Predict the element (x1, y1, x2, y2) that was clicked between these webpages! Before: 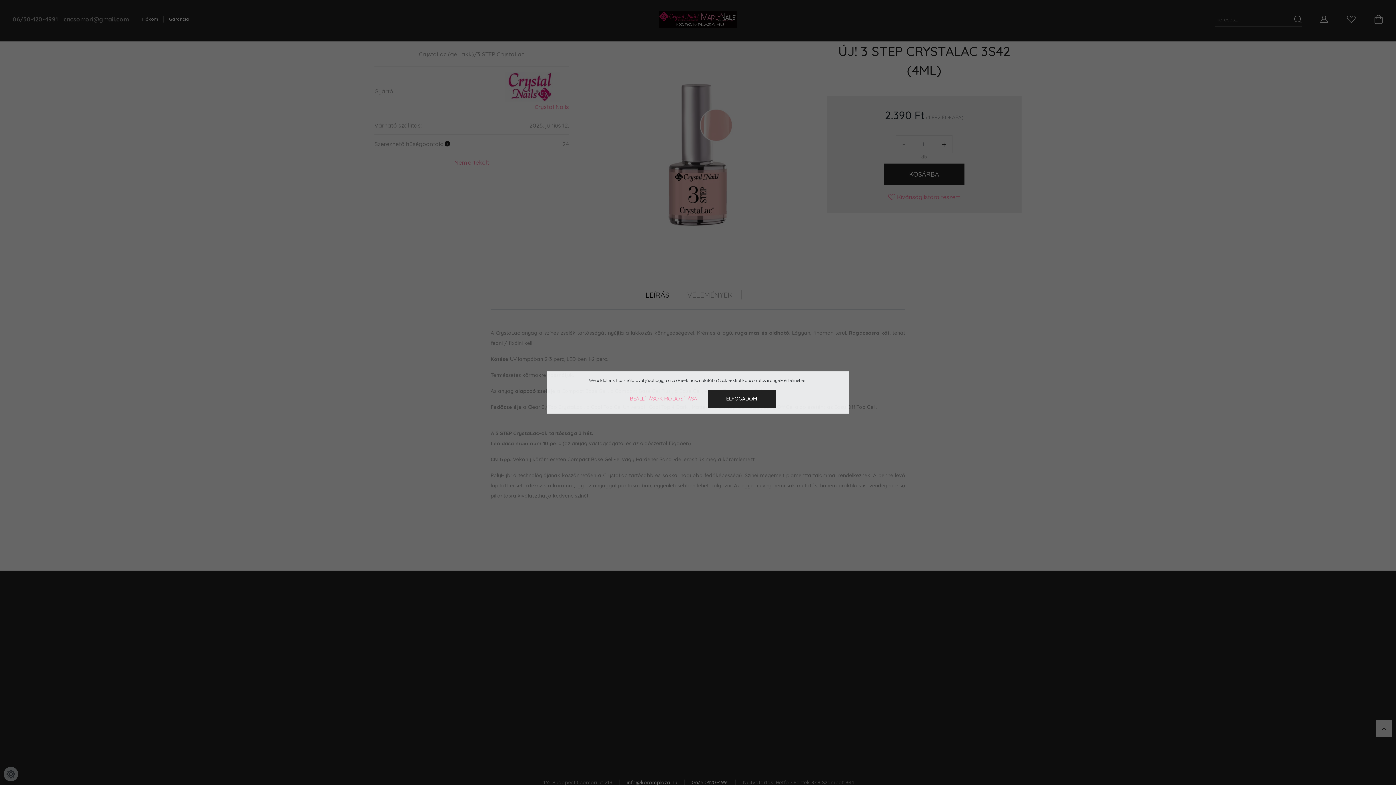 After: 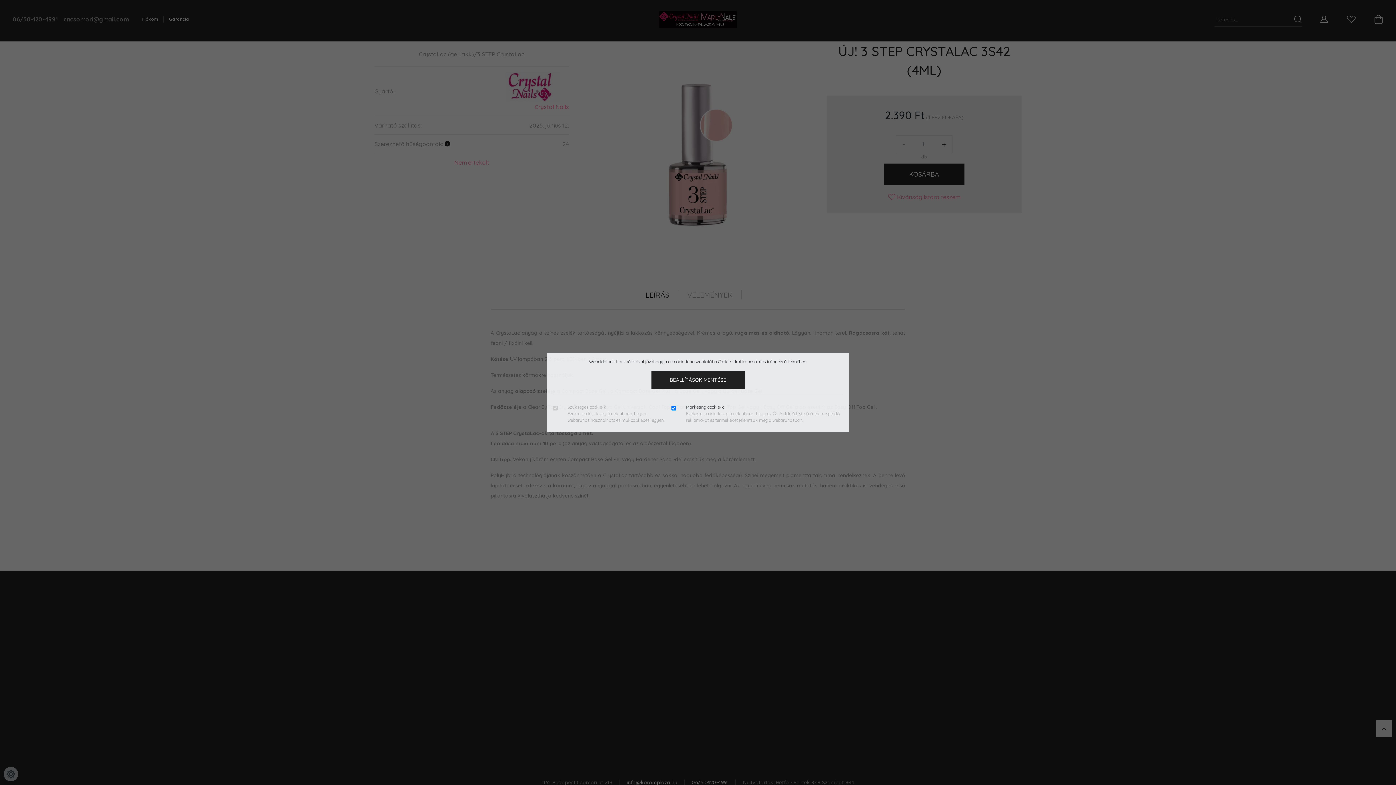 Action: bbox: (620, 389, 706, 408) label: BEÁLLÍTÁSOK MÓDOSÍTÁSA